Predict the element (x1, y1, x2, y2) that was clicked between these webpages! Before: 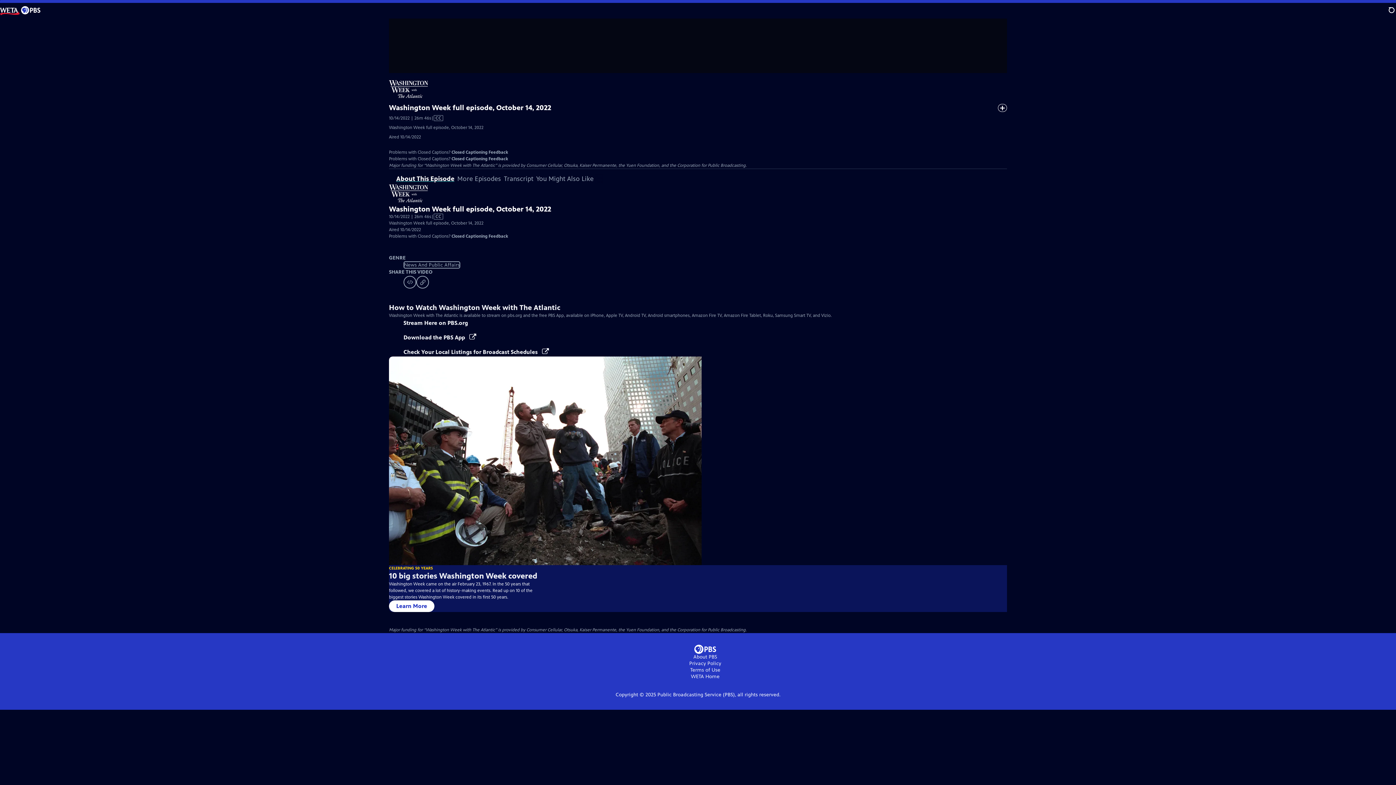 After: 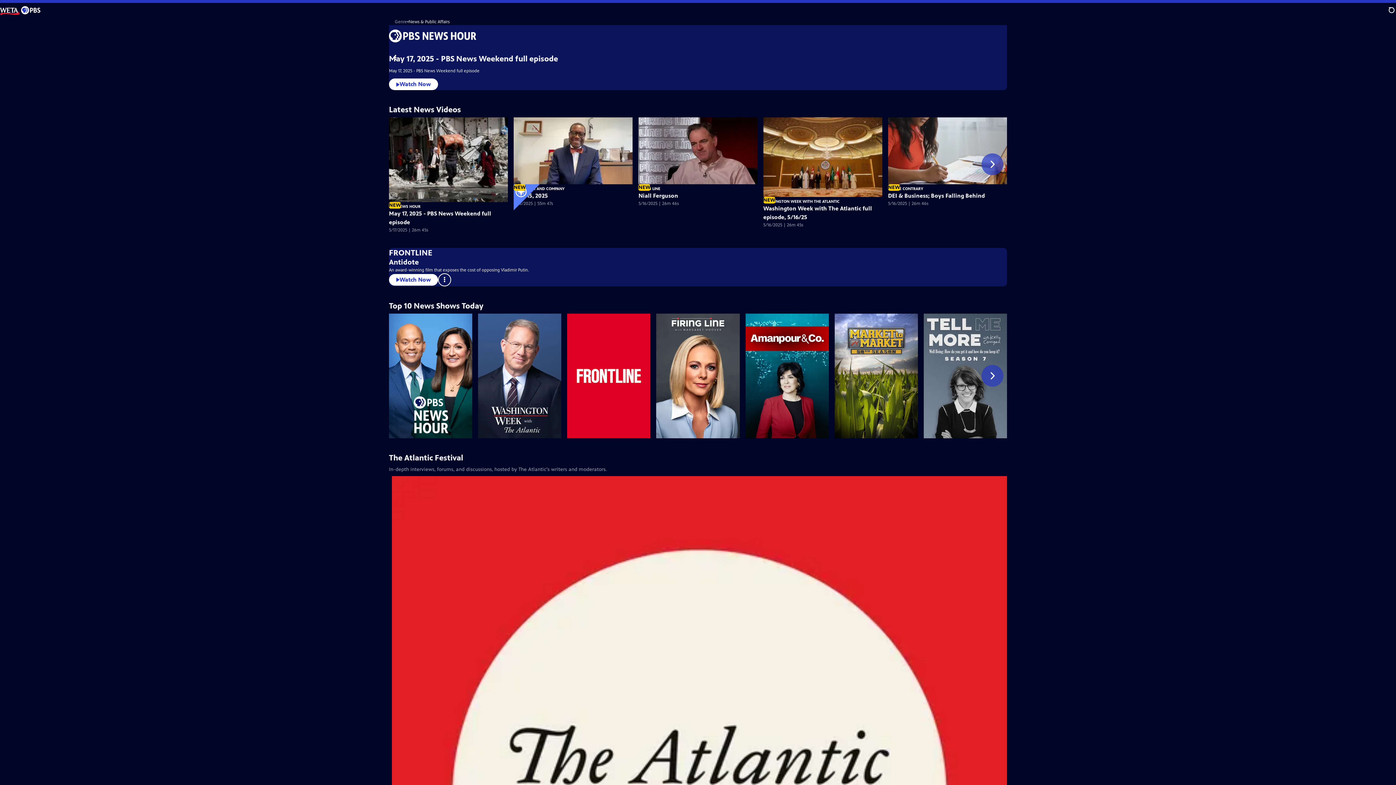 Action: label: News And Public Affairs bbox: (403, 261, 460, 268)